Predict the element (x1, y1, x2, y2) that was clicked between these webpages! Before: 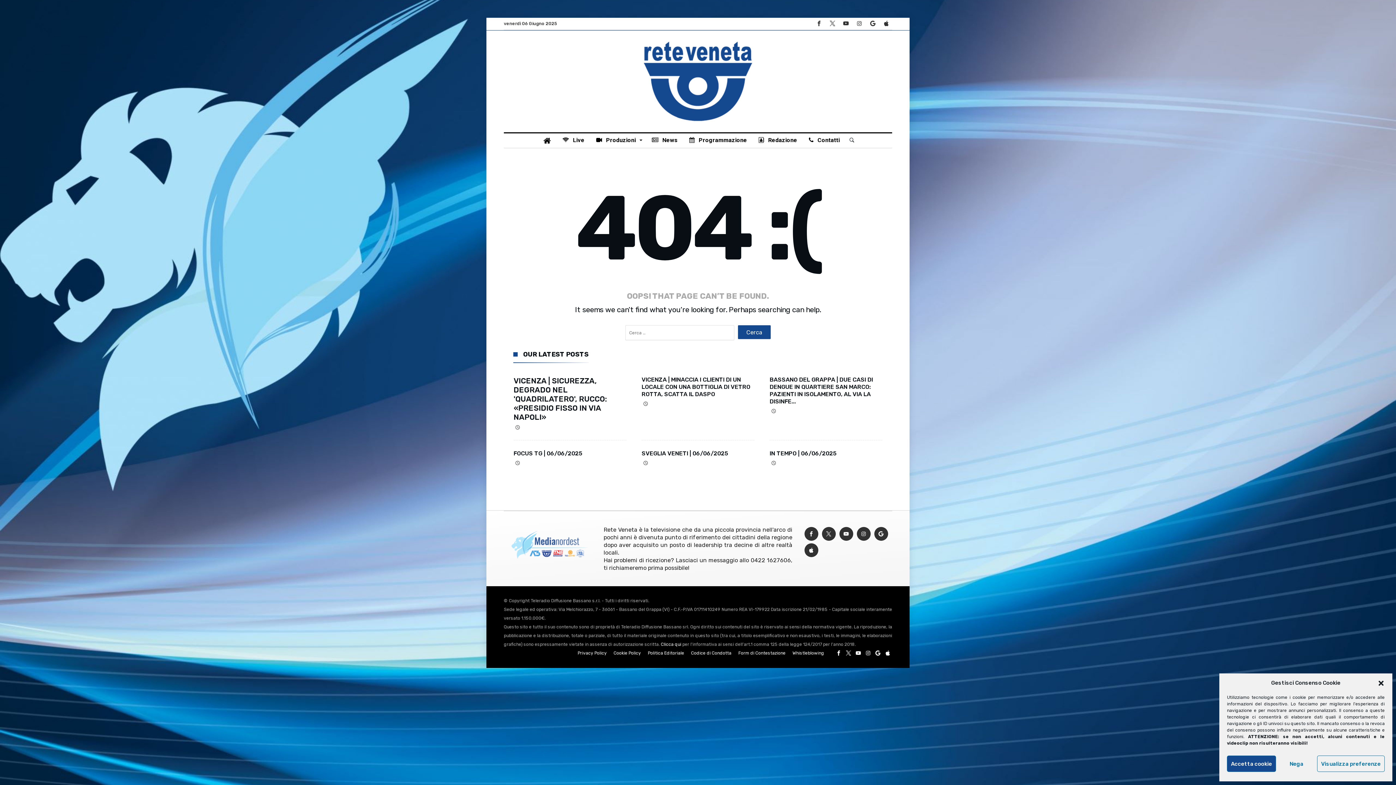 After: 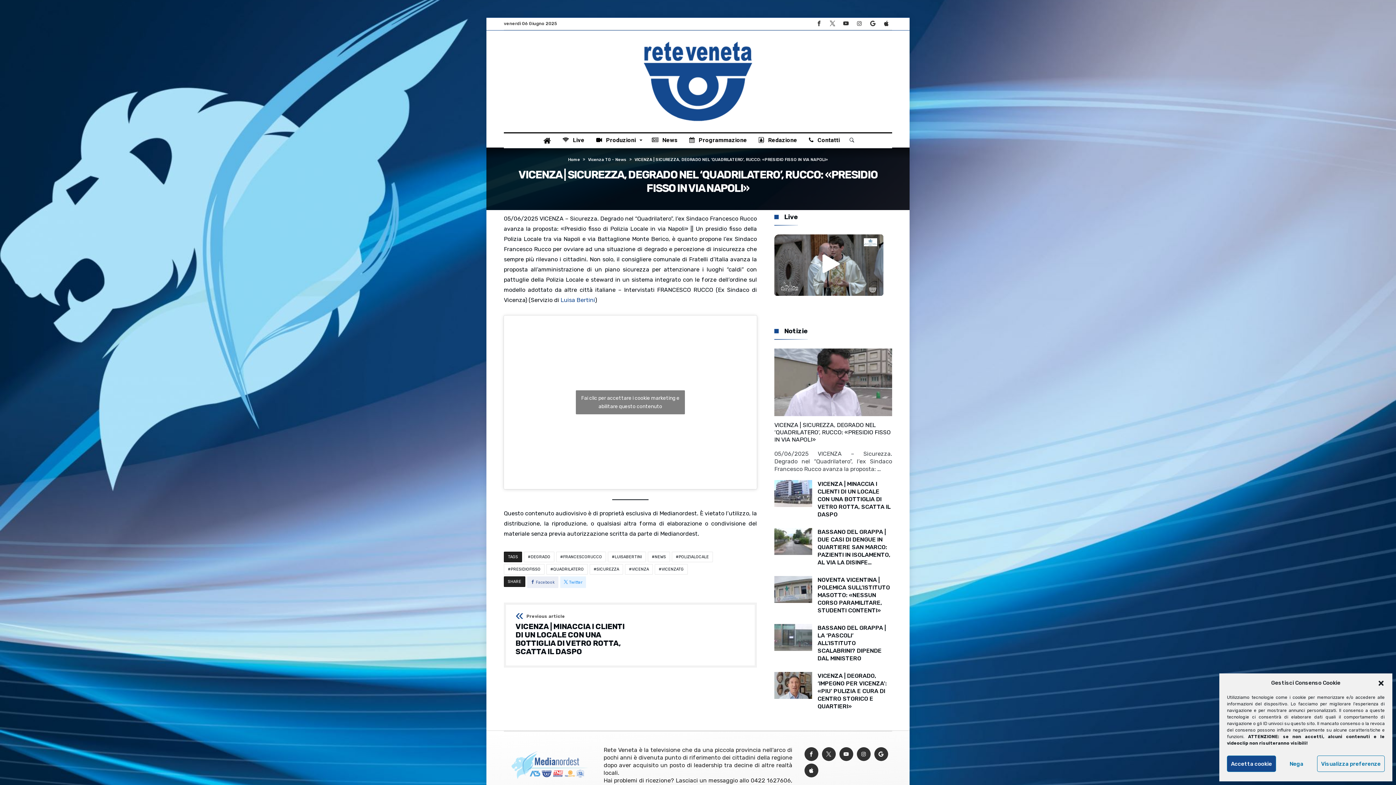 Action: label: VICENZA | SICUREZZA, DEGRADO NEL 'QUADRILATERO', RUCCO: «PRESIDIO FISSO IN VIA NAPOLI» bbox: (513, 376, 606, 421)